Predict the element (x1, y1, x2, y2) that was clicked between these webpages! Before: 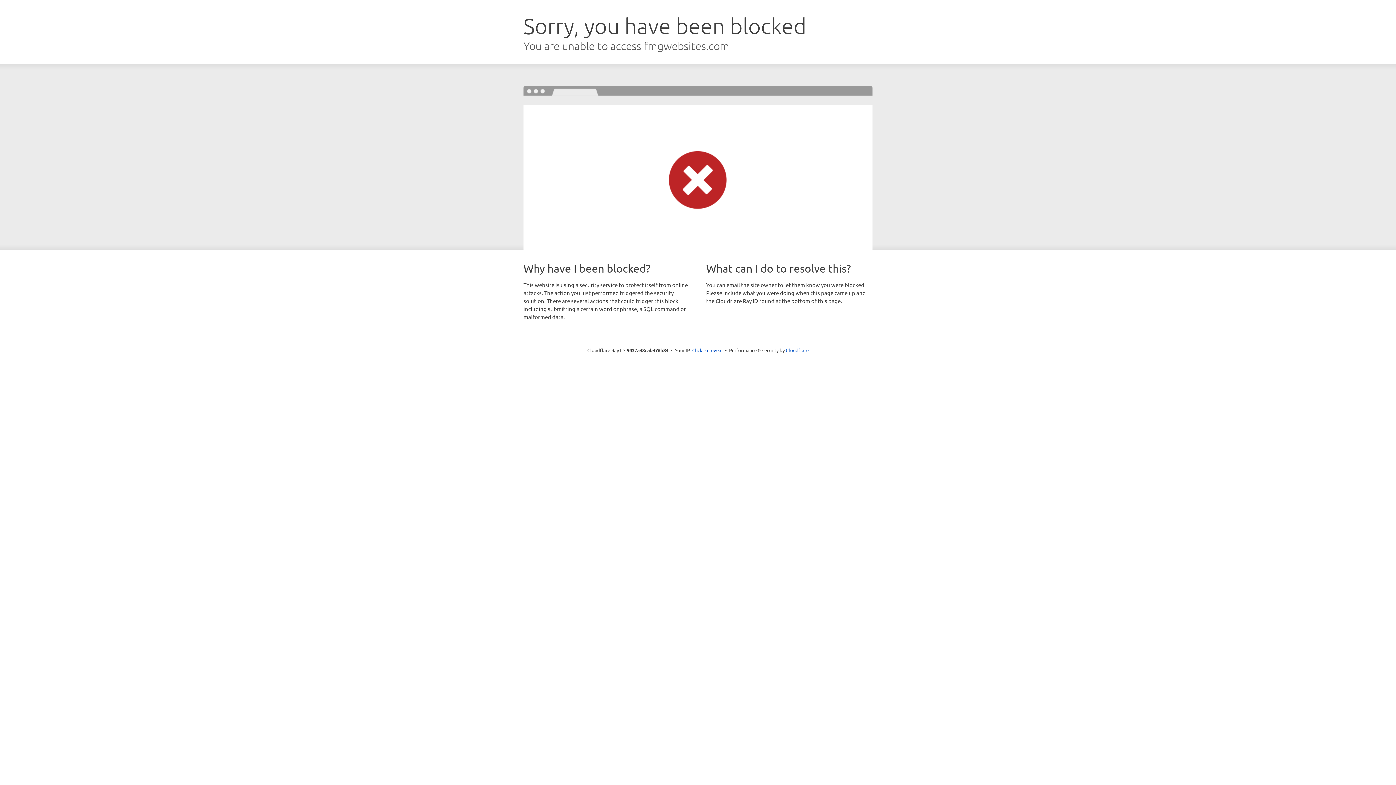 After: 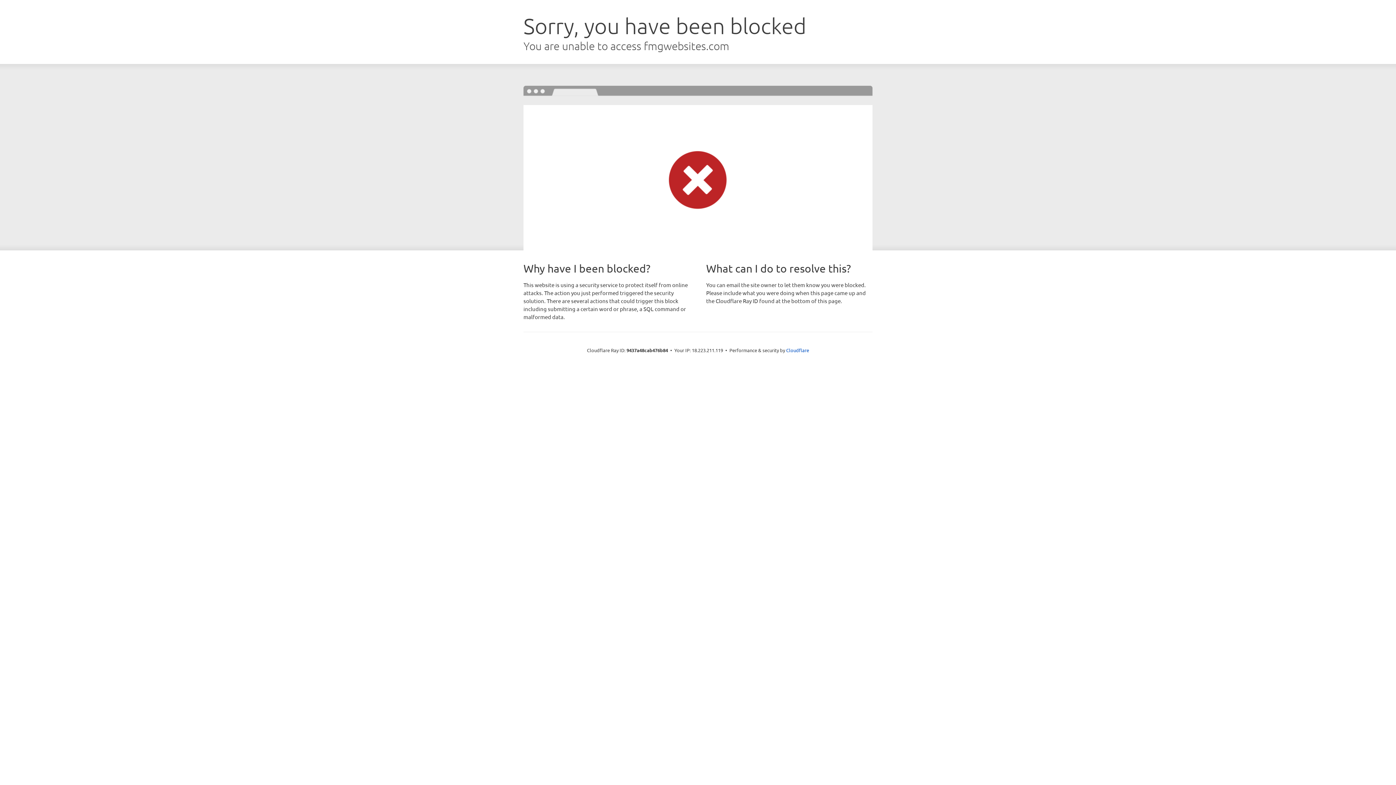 Action: label: Click to reveal bbox: (692, 346, 722, 353)